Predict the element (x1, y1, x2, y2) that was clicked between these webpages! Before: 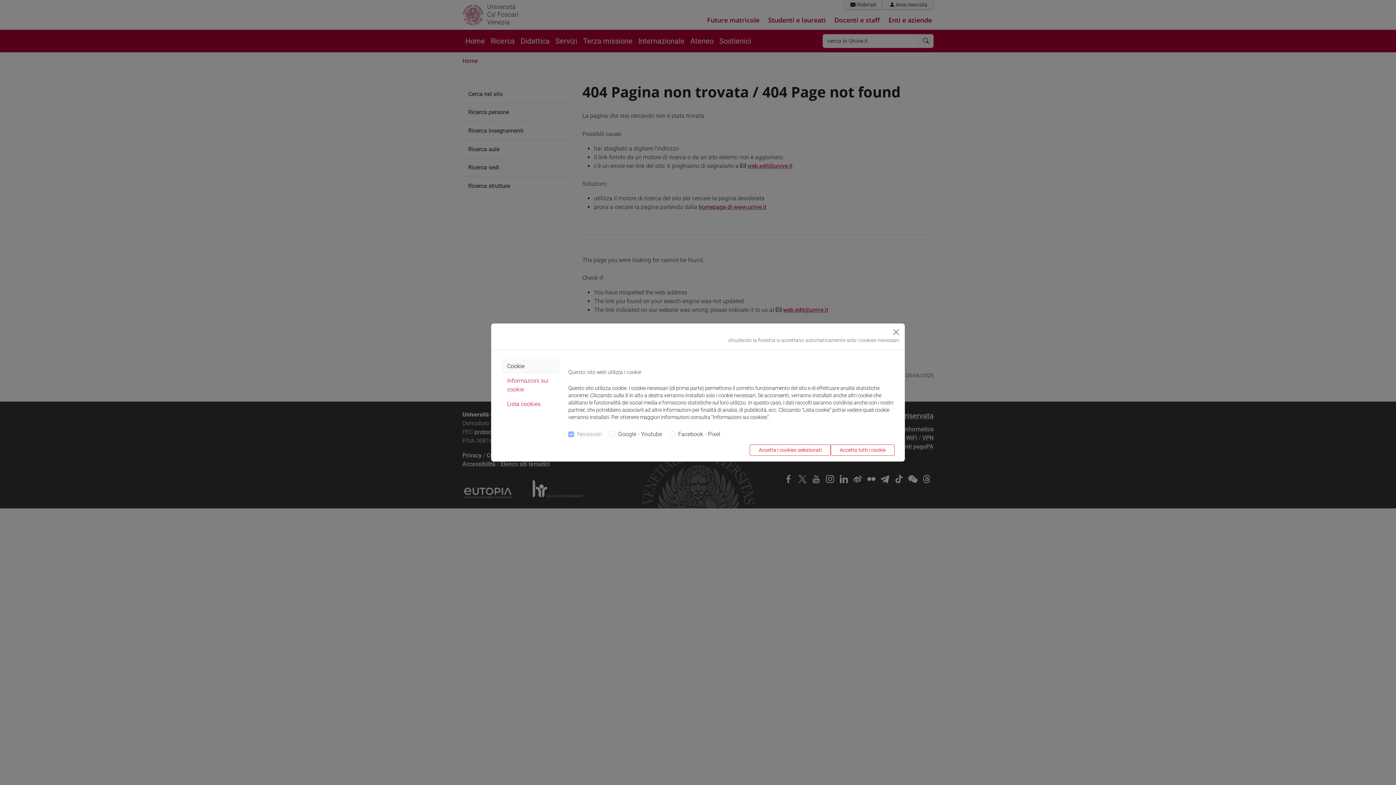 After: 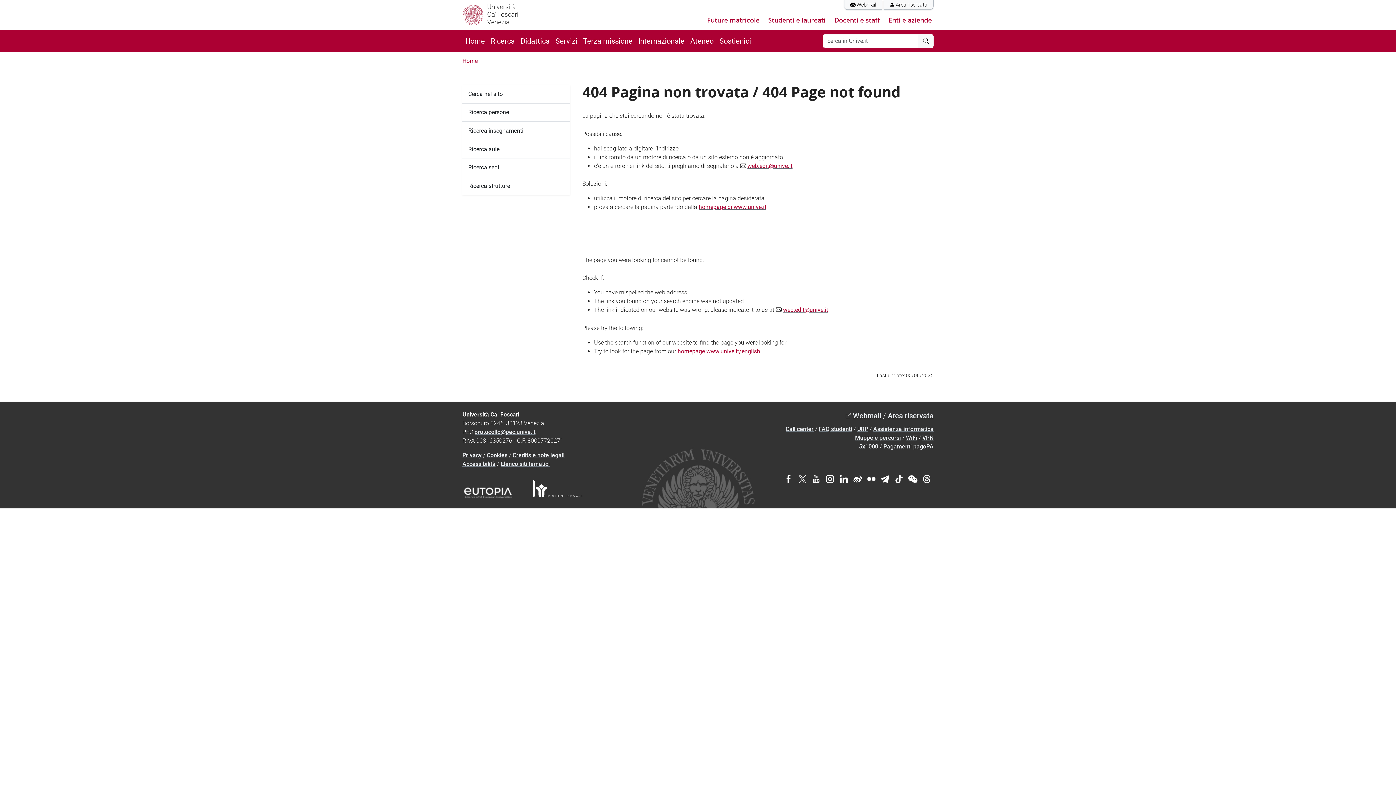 Action: label: Accetta i cookies selezionati bbox: (749, 444, 830, 456)